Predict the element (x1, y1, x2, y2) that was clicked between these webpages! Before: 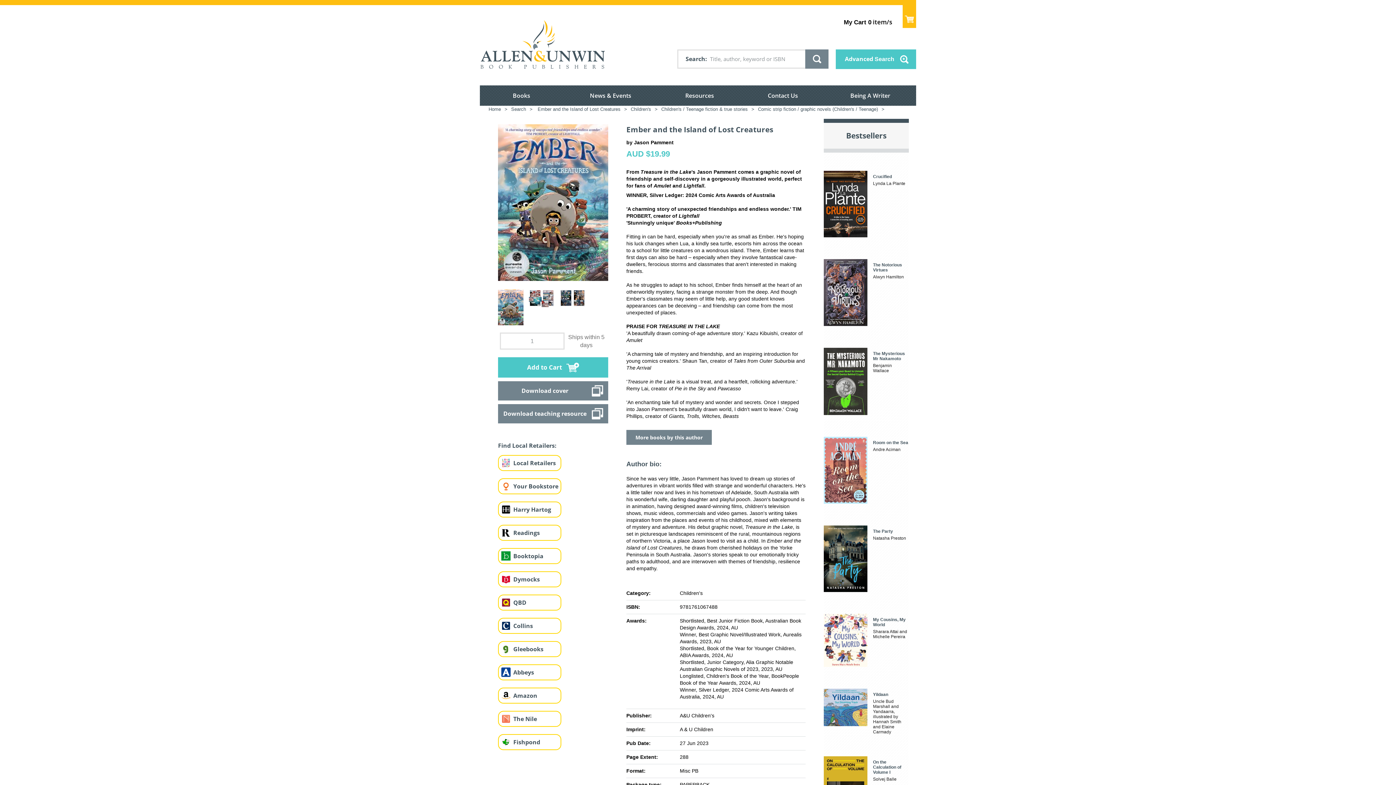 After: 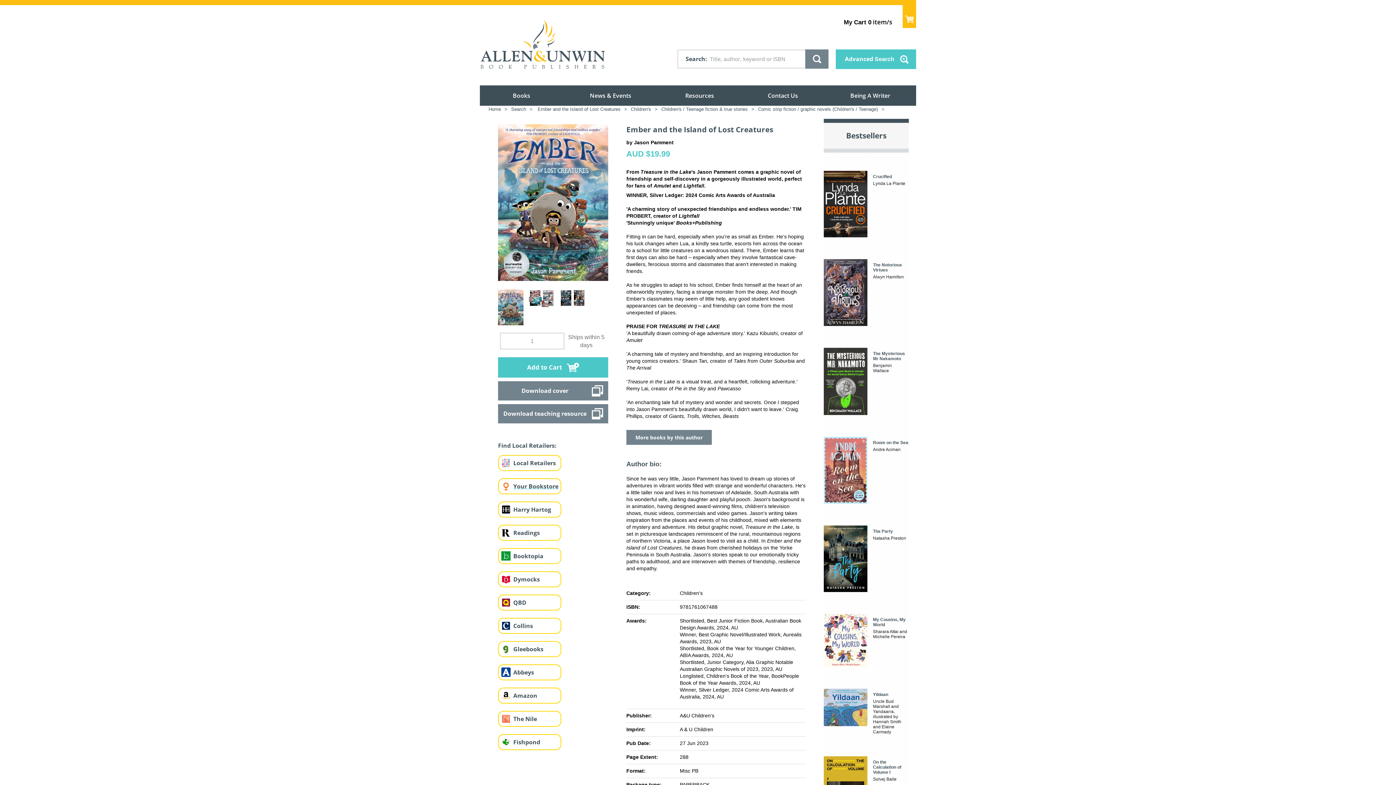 Action: label: Your Bookstore bbox: (513, 482, 558, 490)